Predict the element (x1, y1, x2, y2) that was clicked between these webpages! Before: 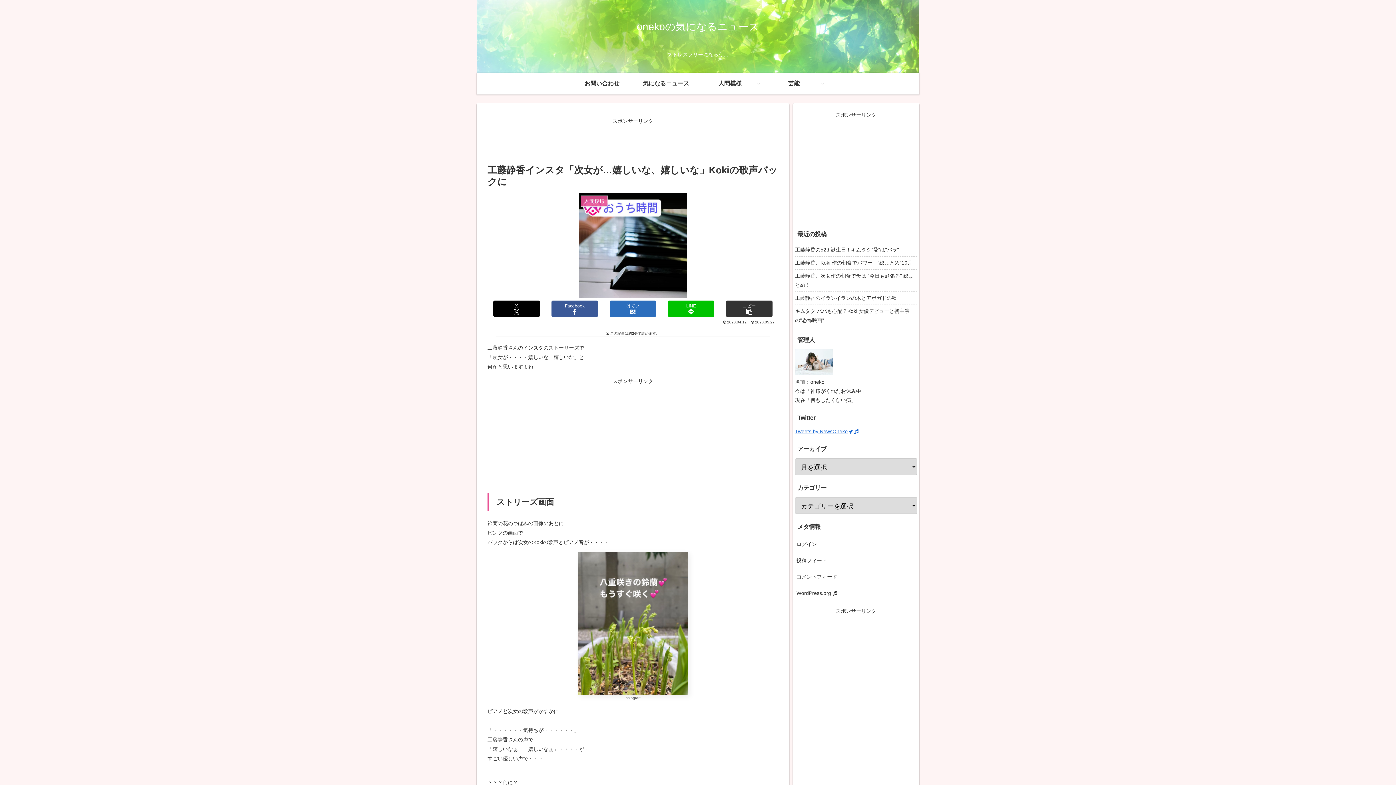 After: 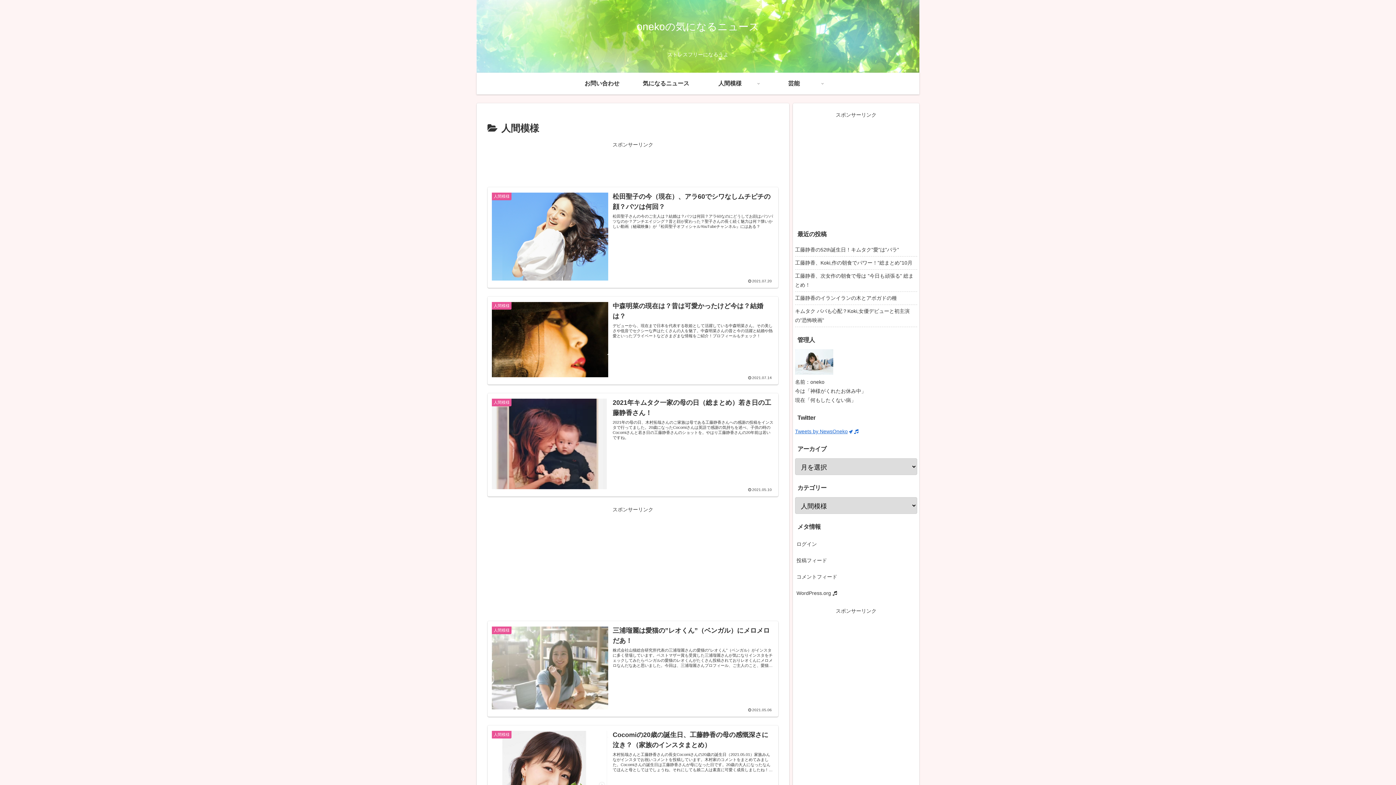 Action: label: 人間模様 bbox: (698, 72, 762, 94)